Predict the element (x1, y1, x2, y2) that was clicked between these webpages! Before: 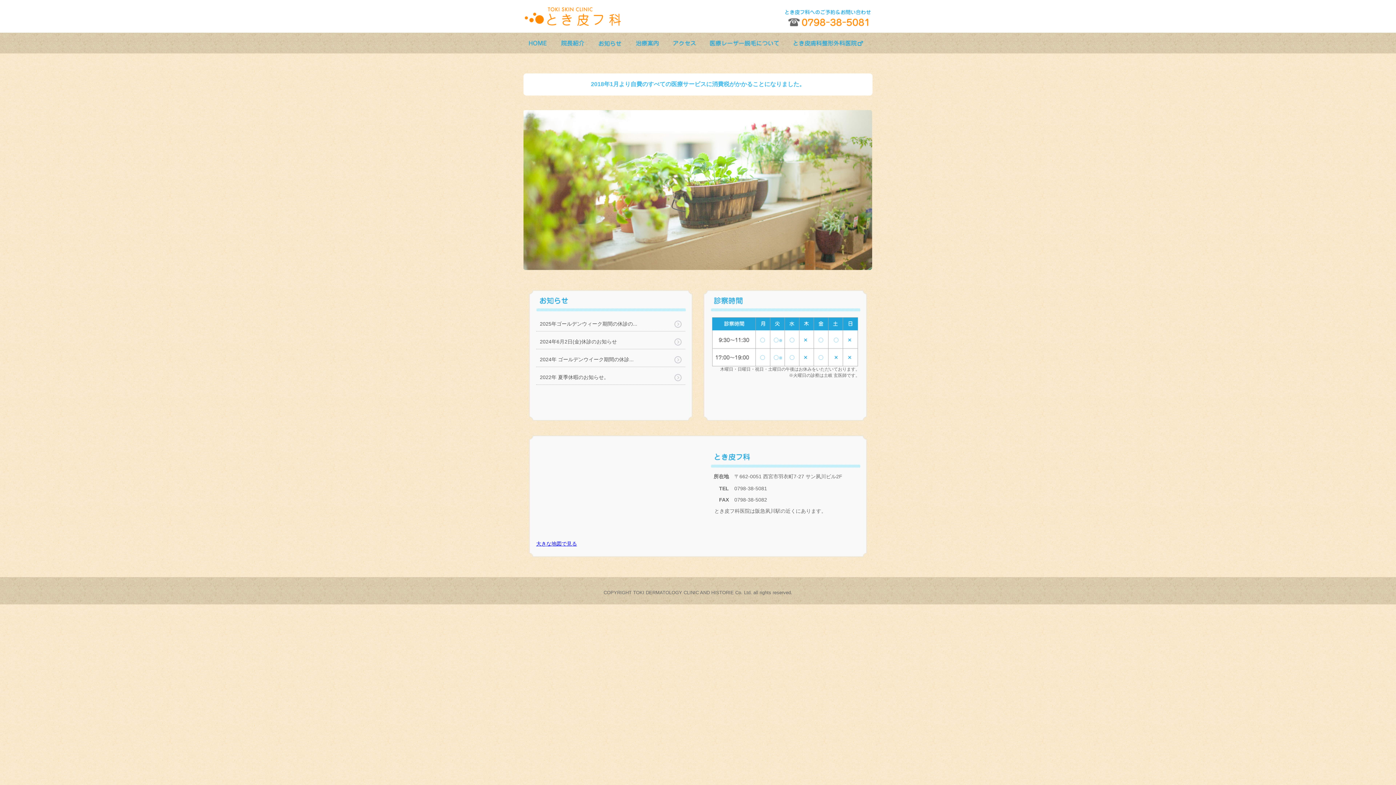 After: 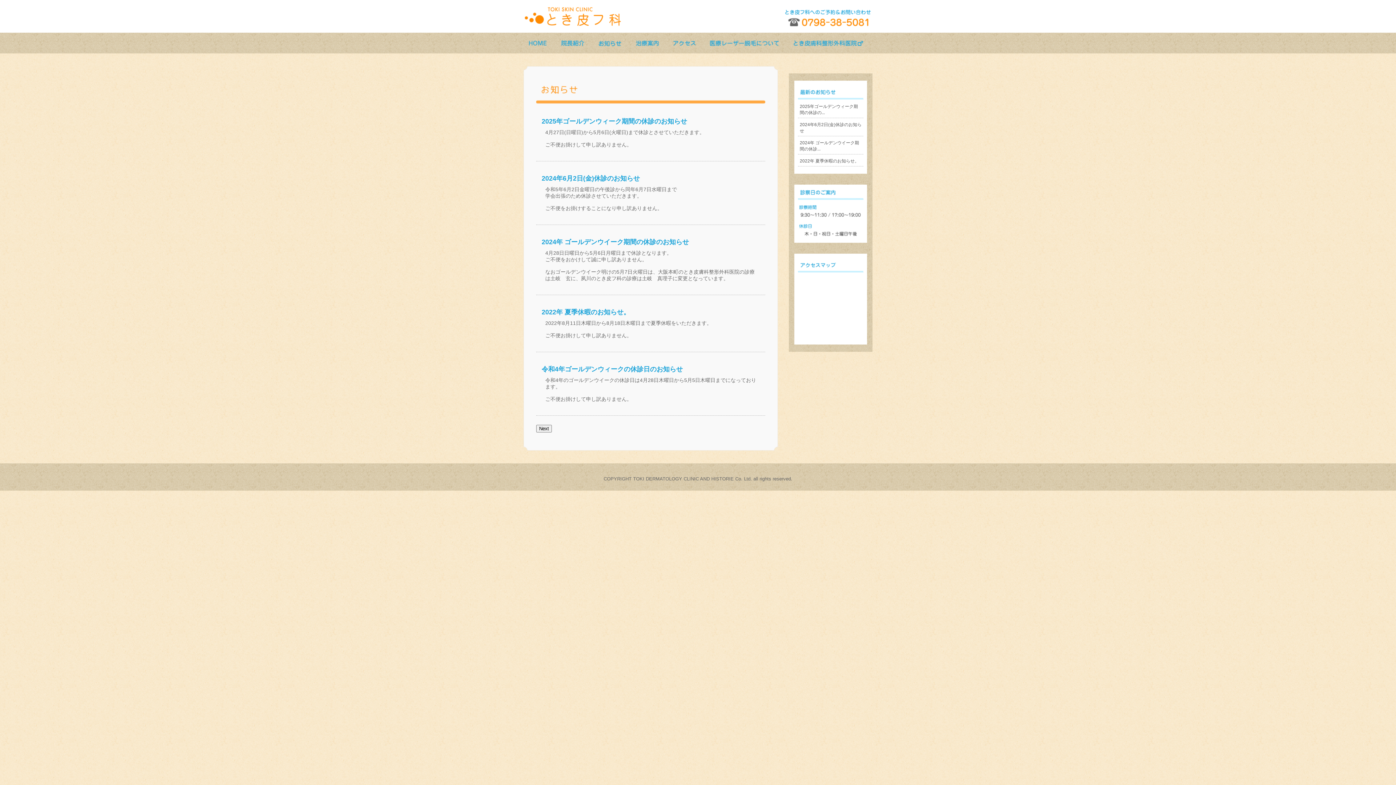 Action: bbox: (540, 337, 681, 347) label: 2024年6月2日(金)休診のお知らせ